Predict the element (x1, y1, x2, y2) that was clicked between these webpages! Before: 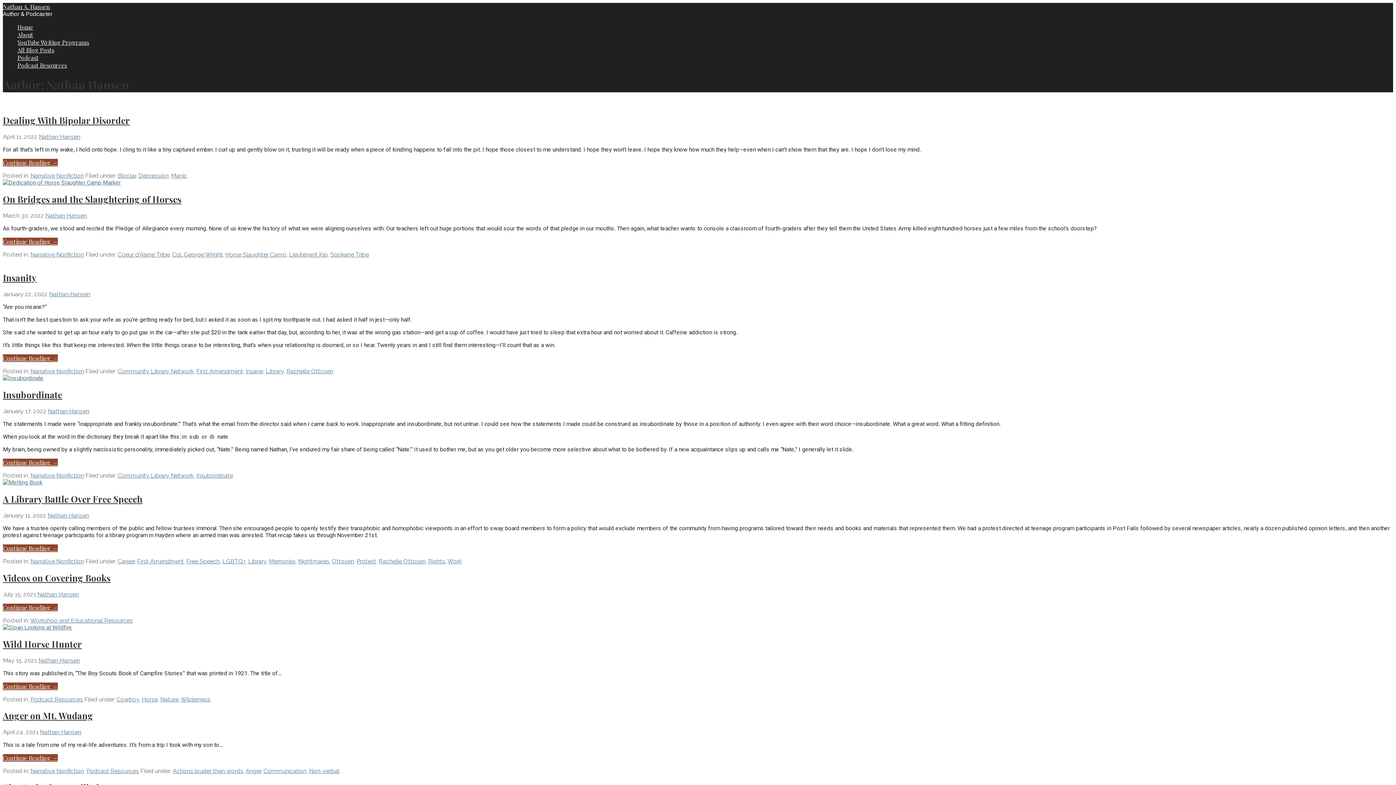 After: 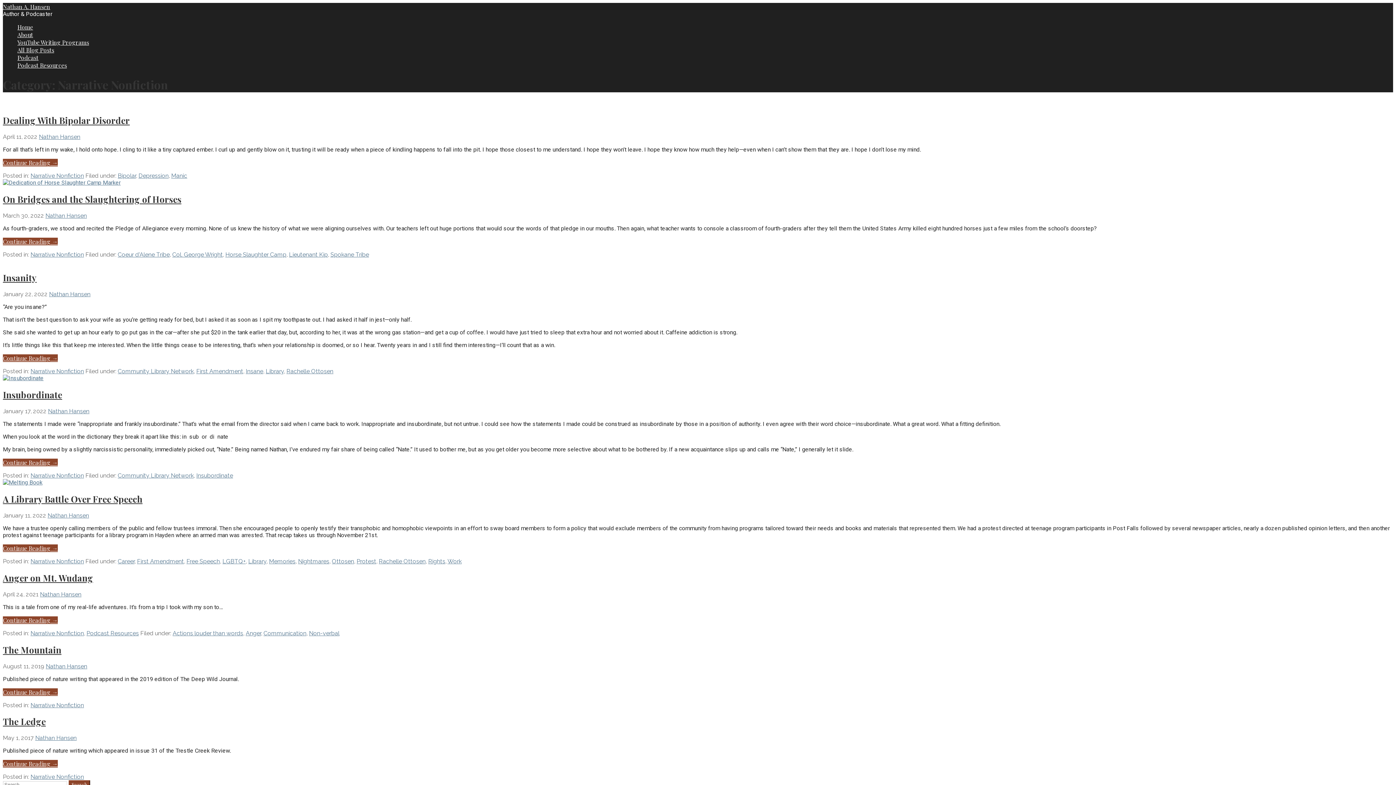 Action: label: Narrative Nonfiction bbox: (30, 768, 84, 775)